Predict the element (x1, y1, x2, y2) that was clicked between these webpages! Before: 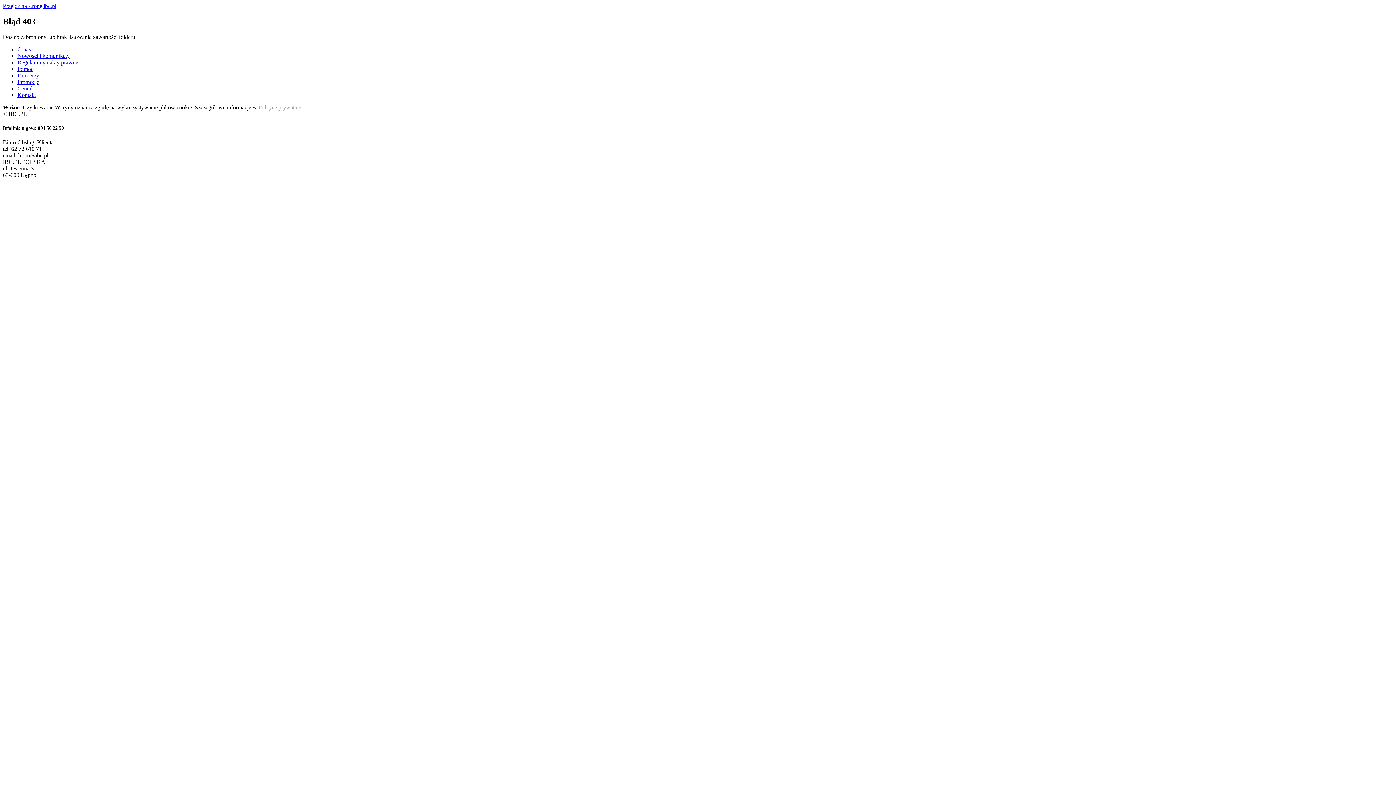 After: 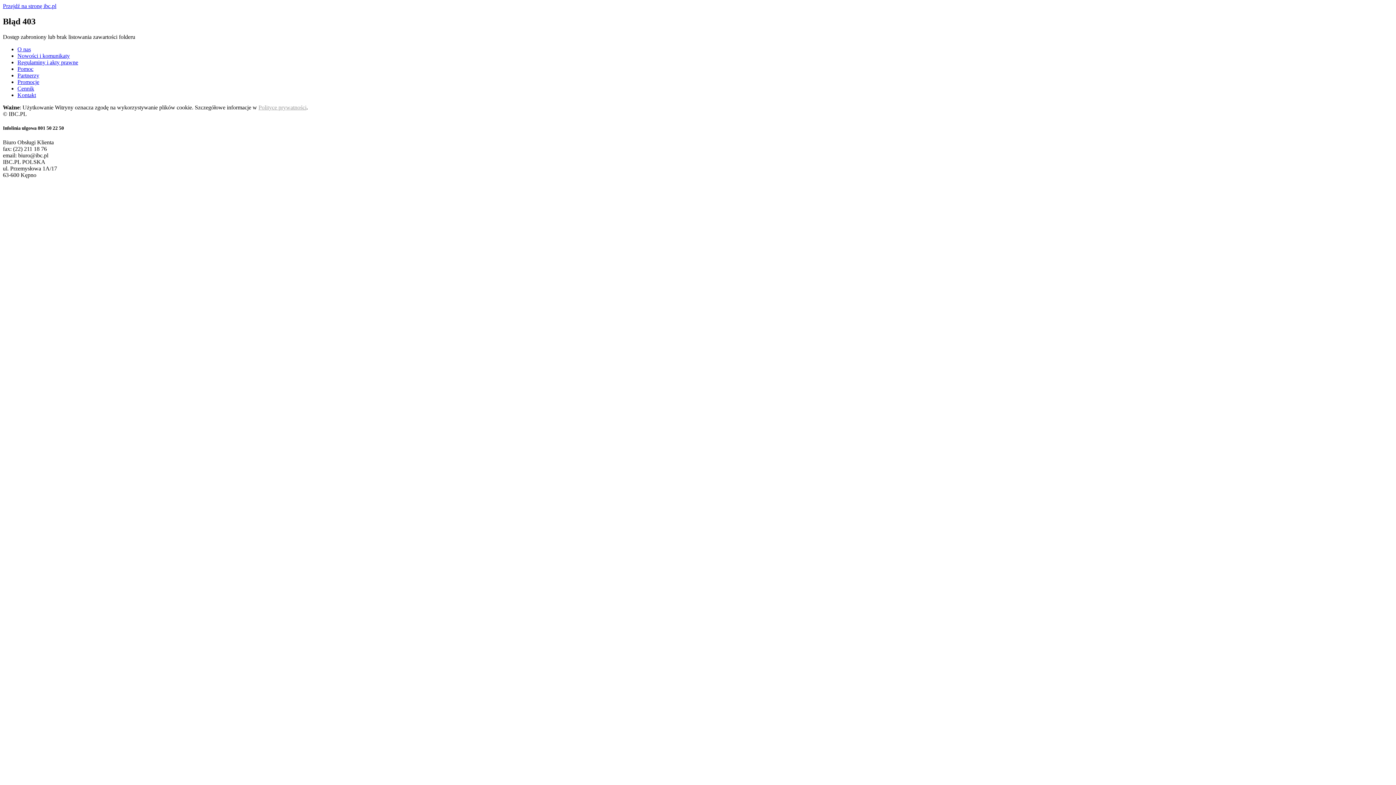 Action: bbox: (17, 72, 39, 78) label: Partnerzy